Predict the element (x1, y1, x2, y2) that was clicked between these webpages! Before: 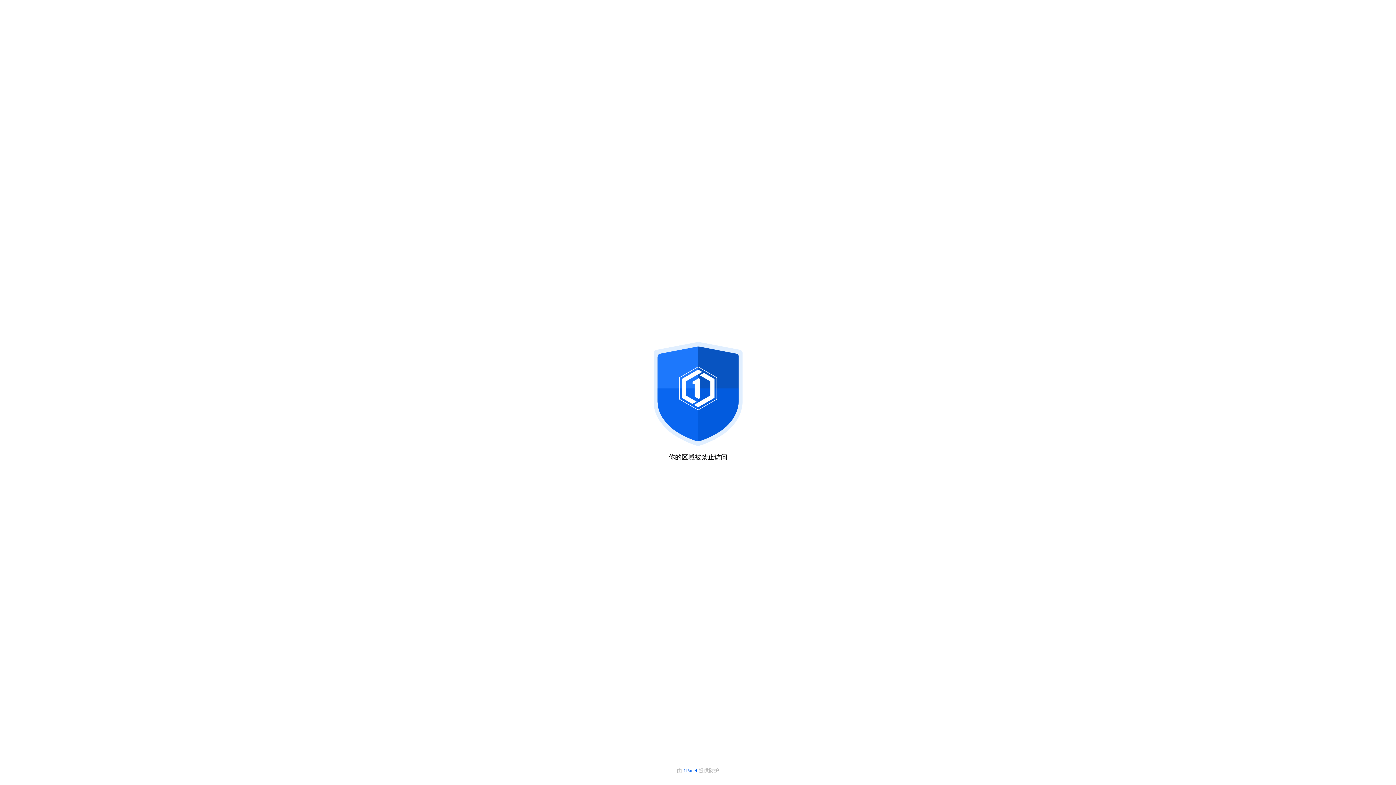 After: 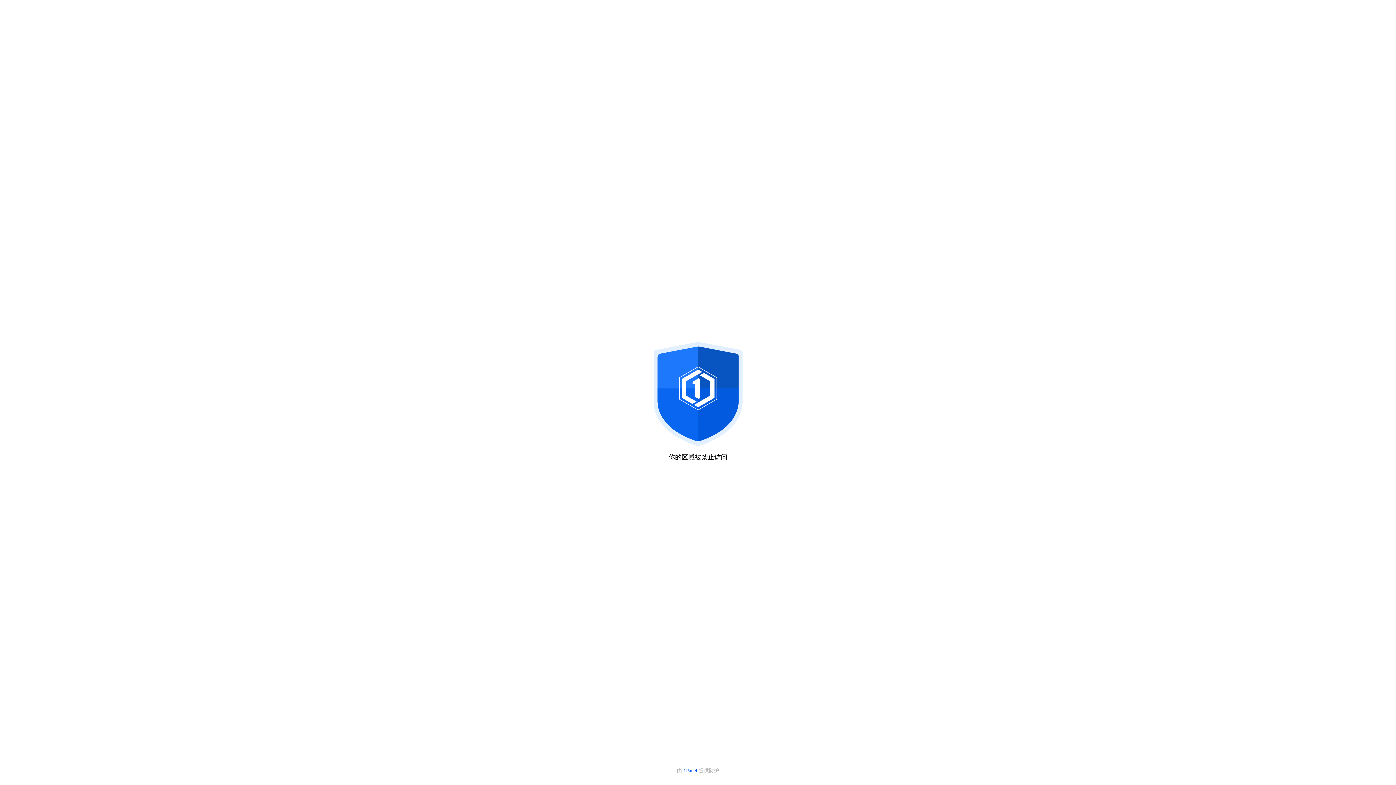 Action: bbox: (683, 768, 698, 773) label: 1Panel 